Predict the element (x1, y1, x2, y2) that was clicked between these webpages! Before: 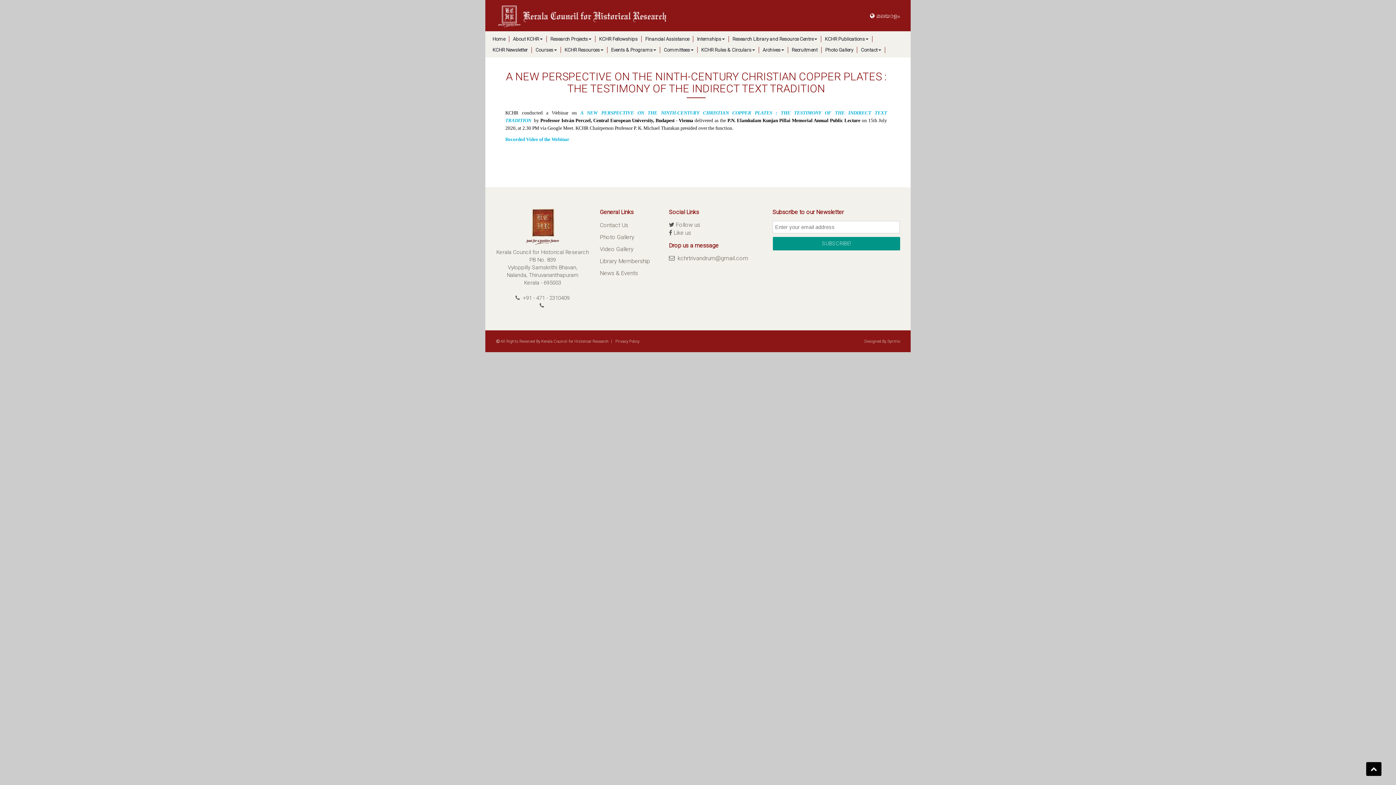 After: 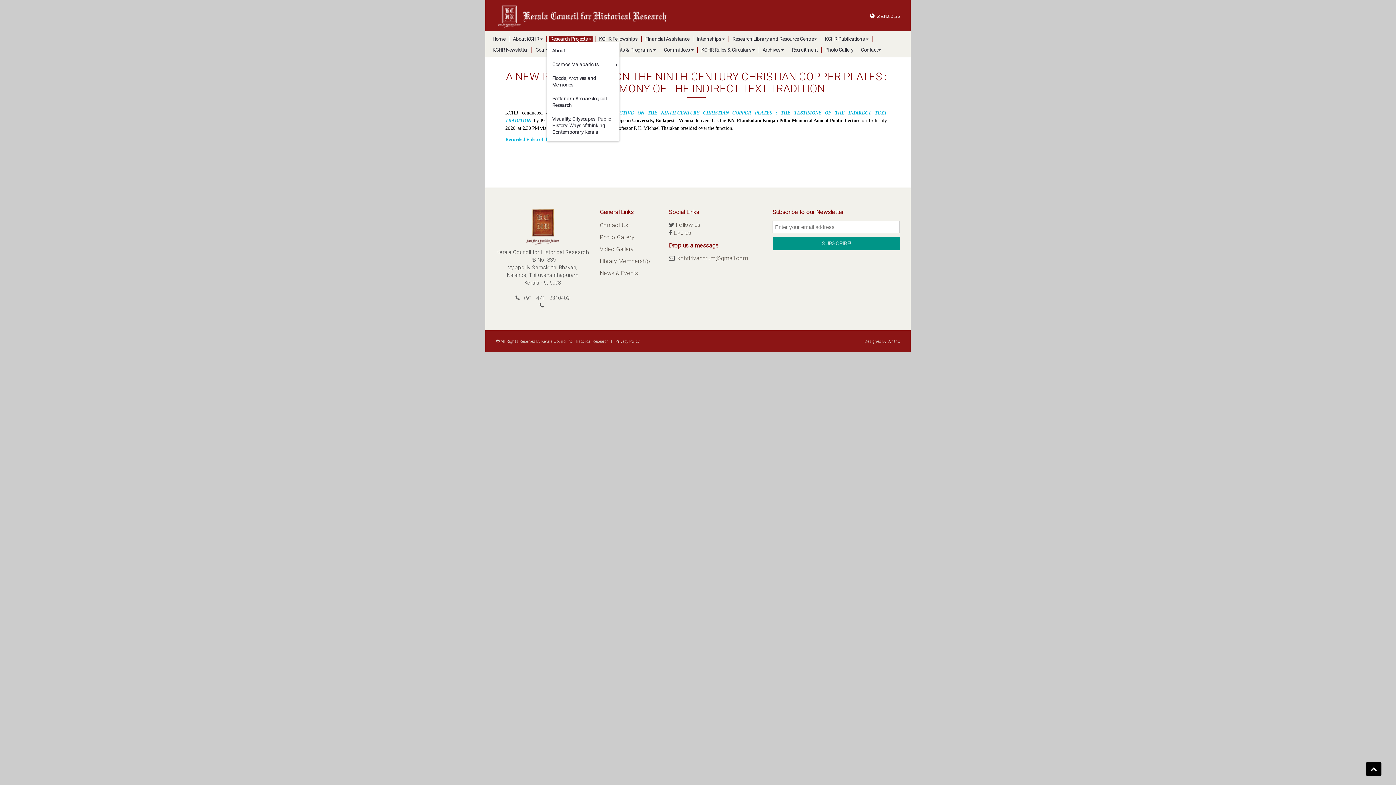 Action: label: Research Projects bbox: (549, 36, 592, 42)